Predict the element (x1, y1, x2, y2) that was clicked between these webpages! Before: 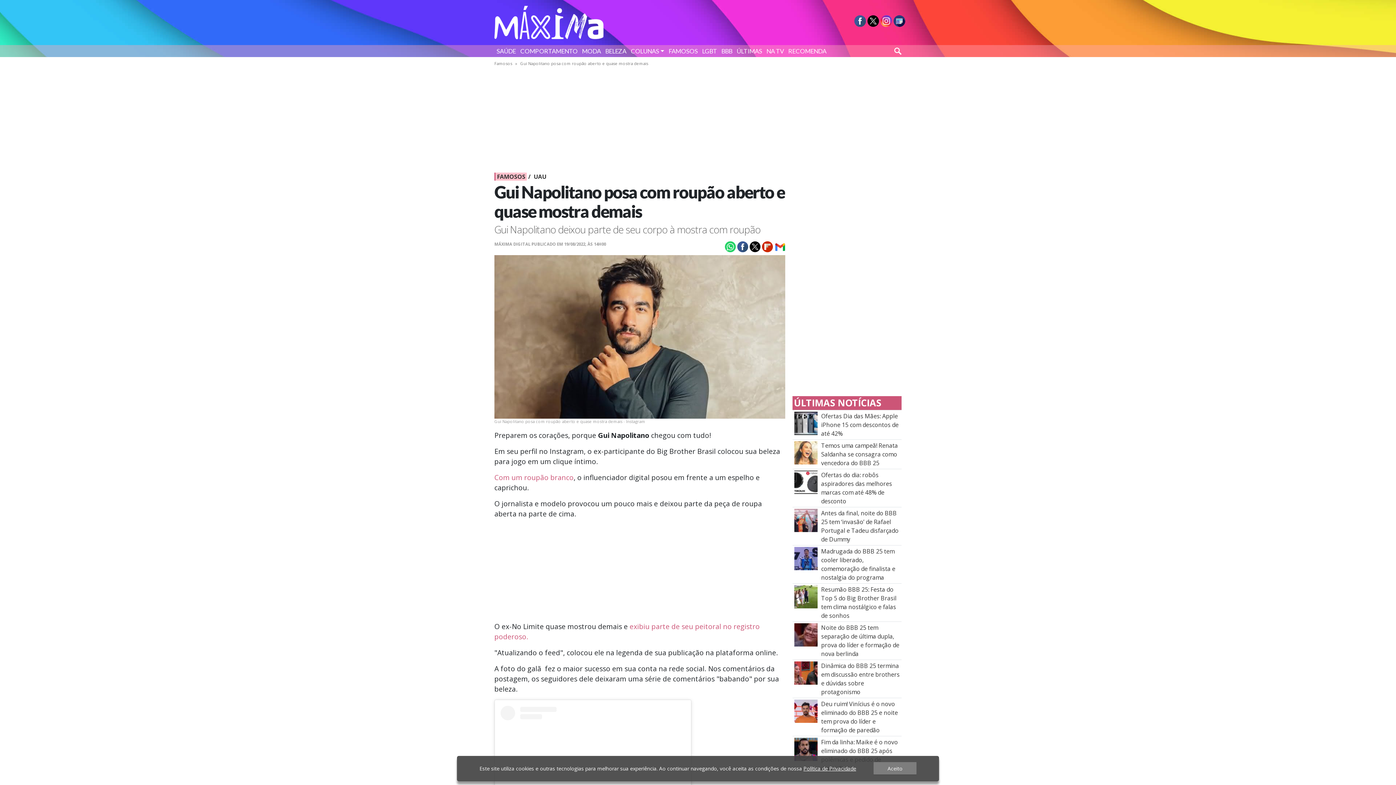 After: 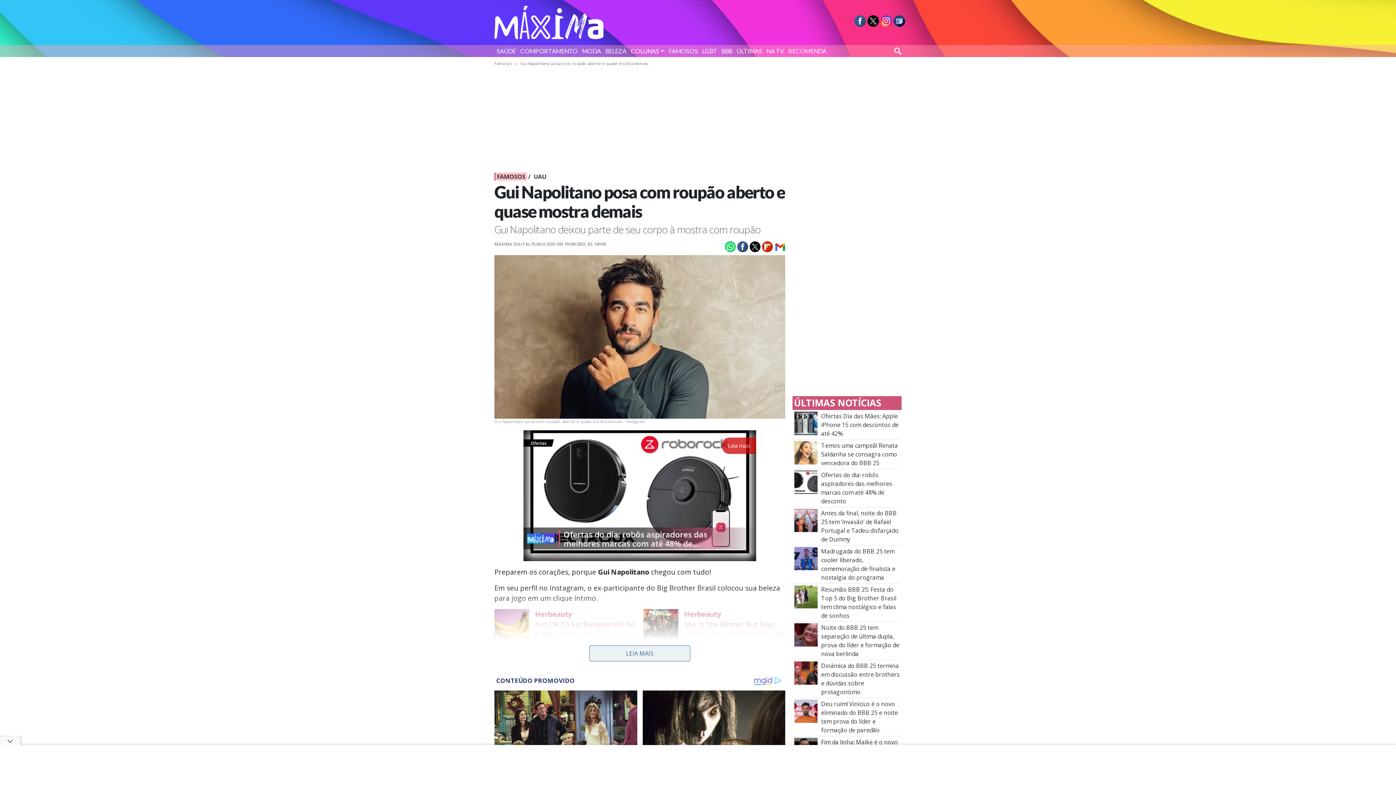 Action: label: Aceito bbox: (873, 762, 916, 775)